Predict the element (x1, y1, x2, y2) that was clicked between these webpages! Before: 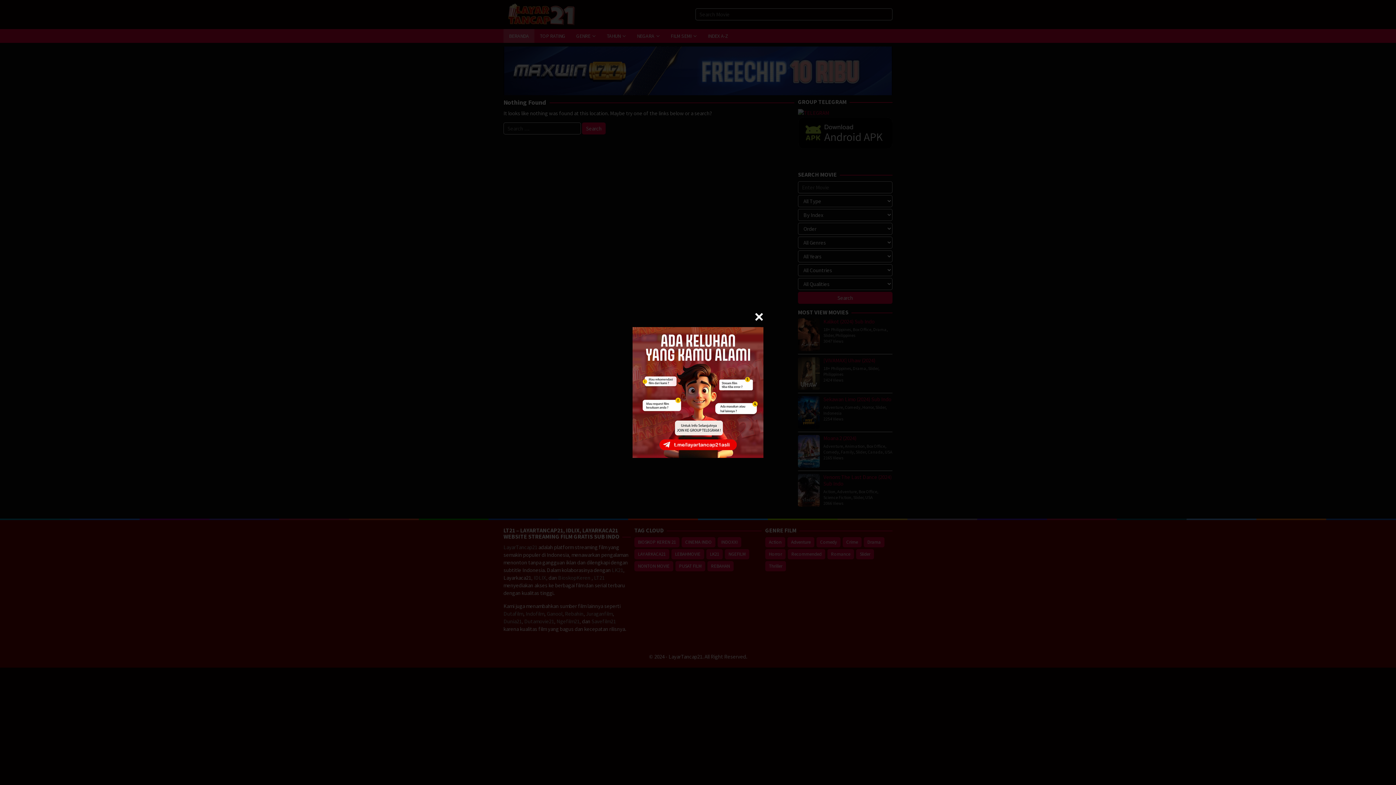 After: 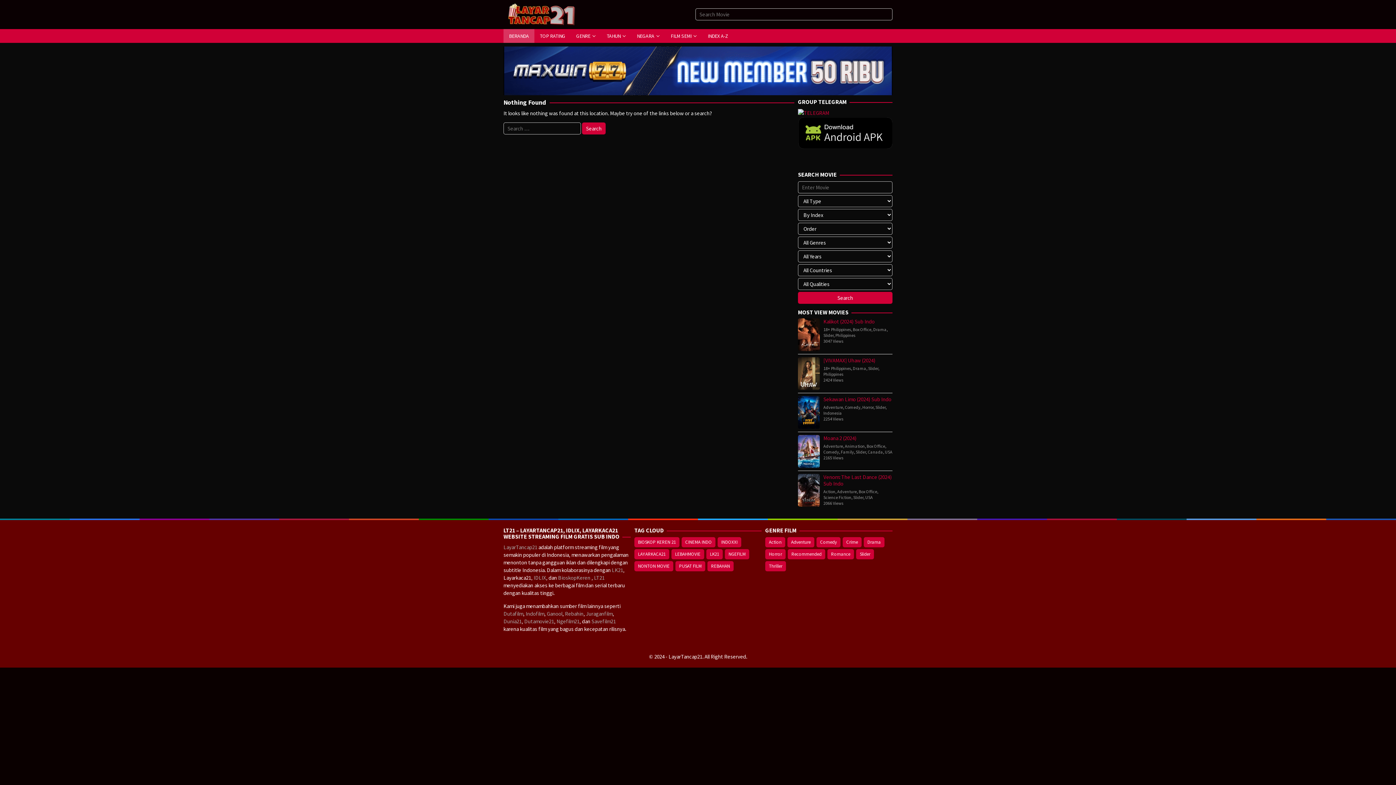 Action: bbox: (754, 312, 763, 321)